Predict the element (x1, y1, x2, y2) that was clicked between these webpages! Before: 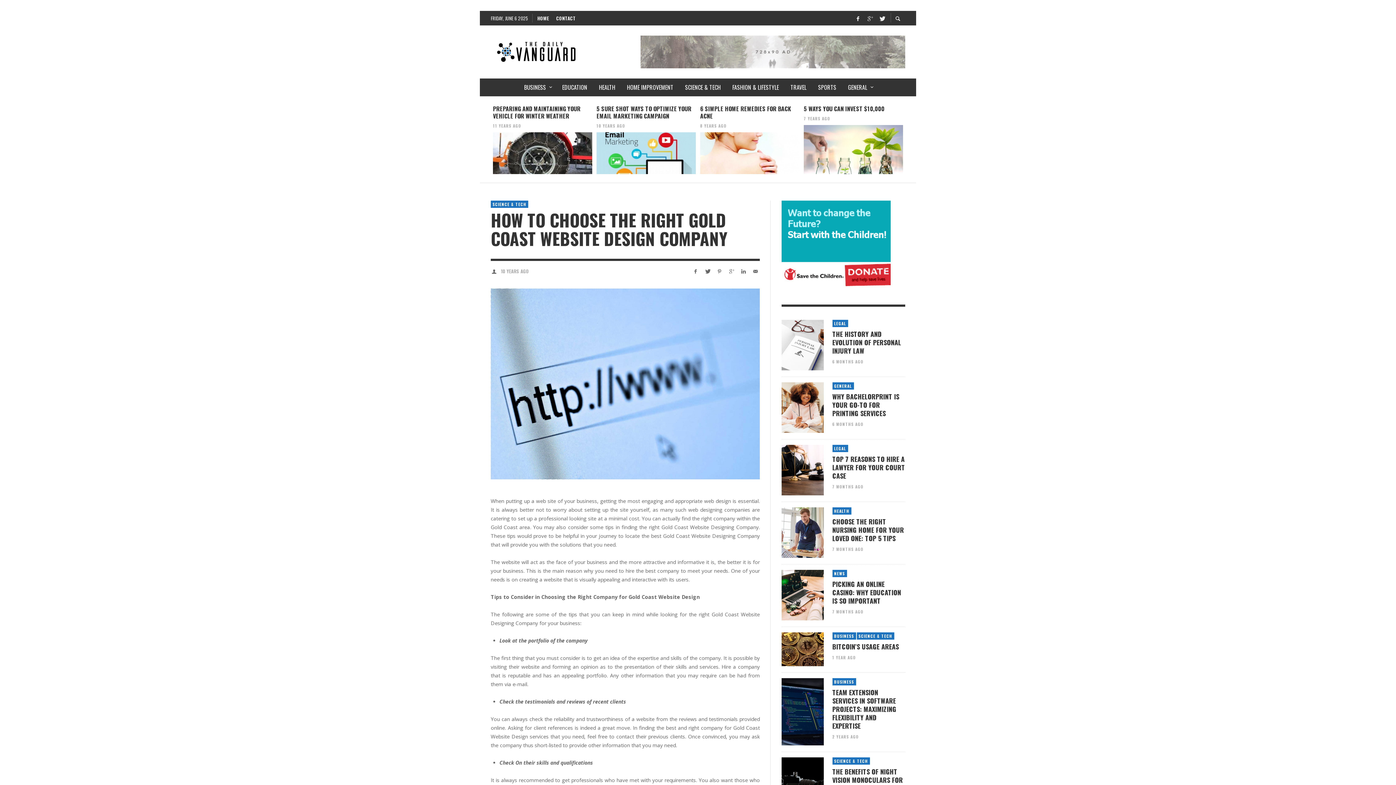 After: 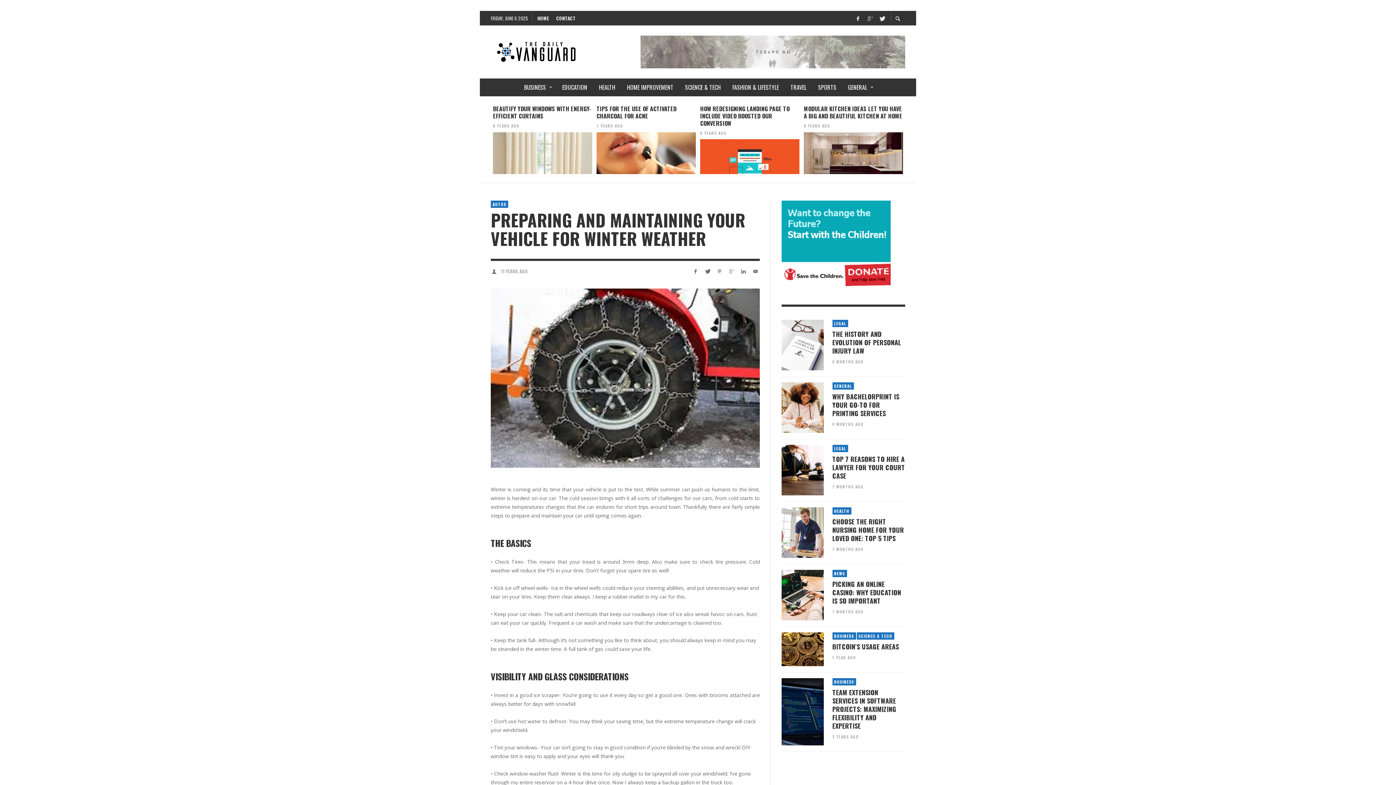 Action: bbox: (804, 122, 832, 128) label: 11 YEARS AGO